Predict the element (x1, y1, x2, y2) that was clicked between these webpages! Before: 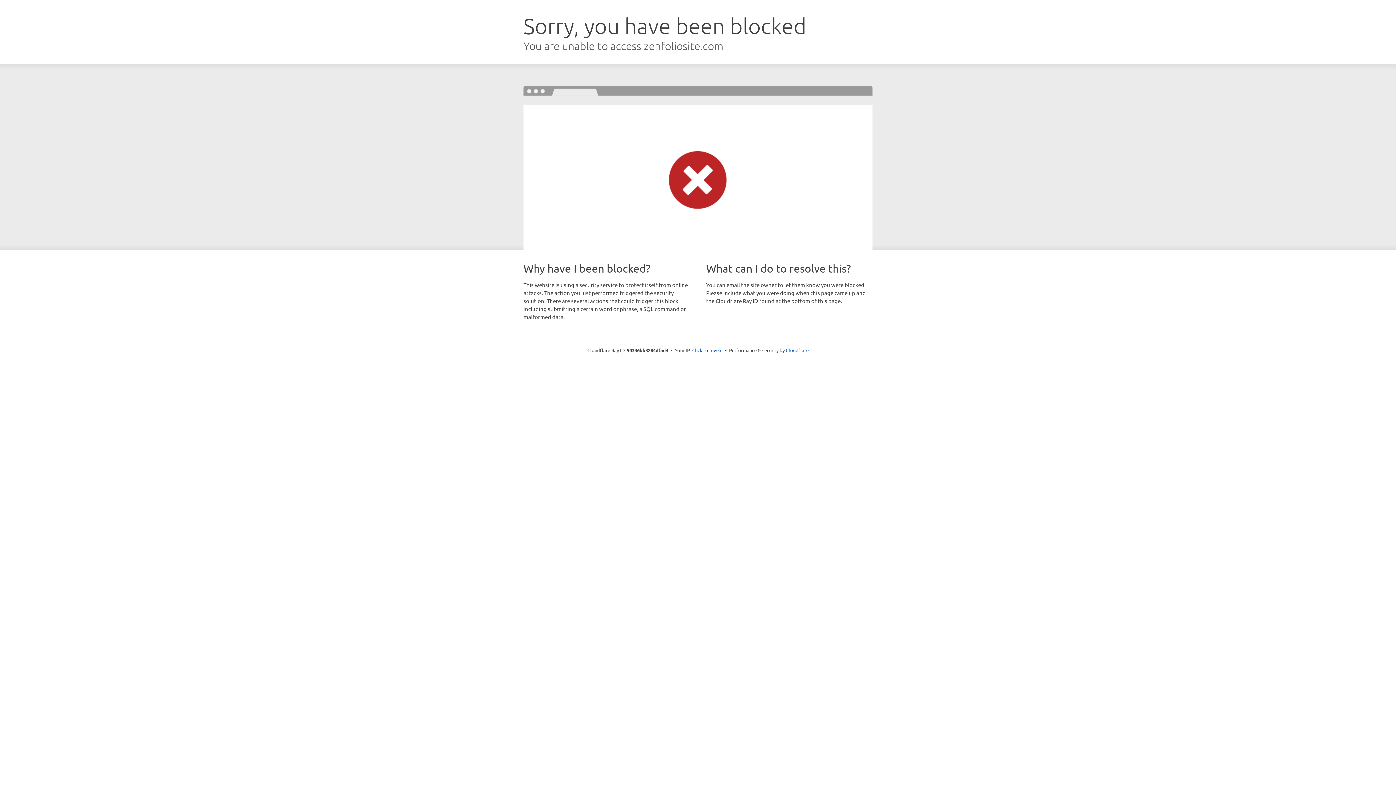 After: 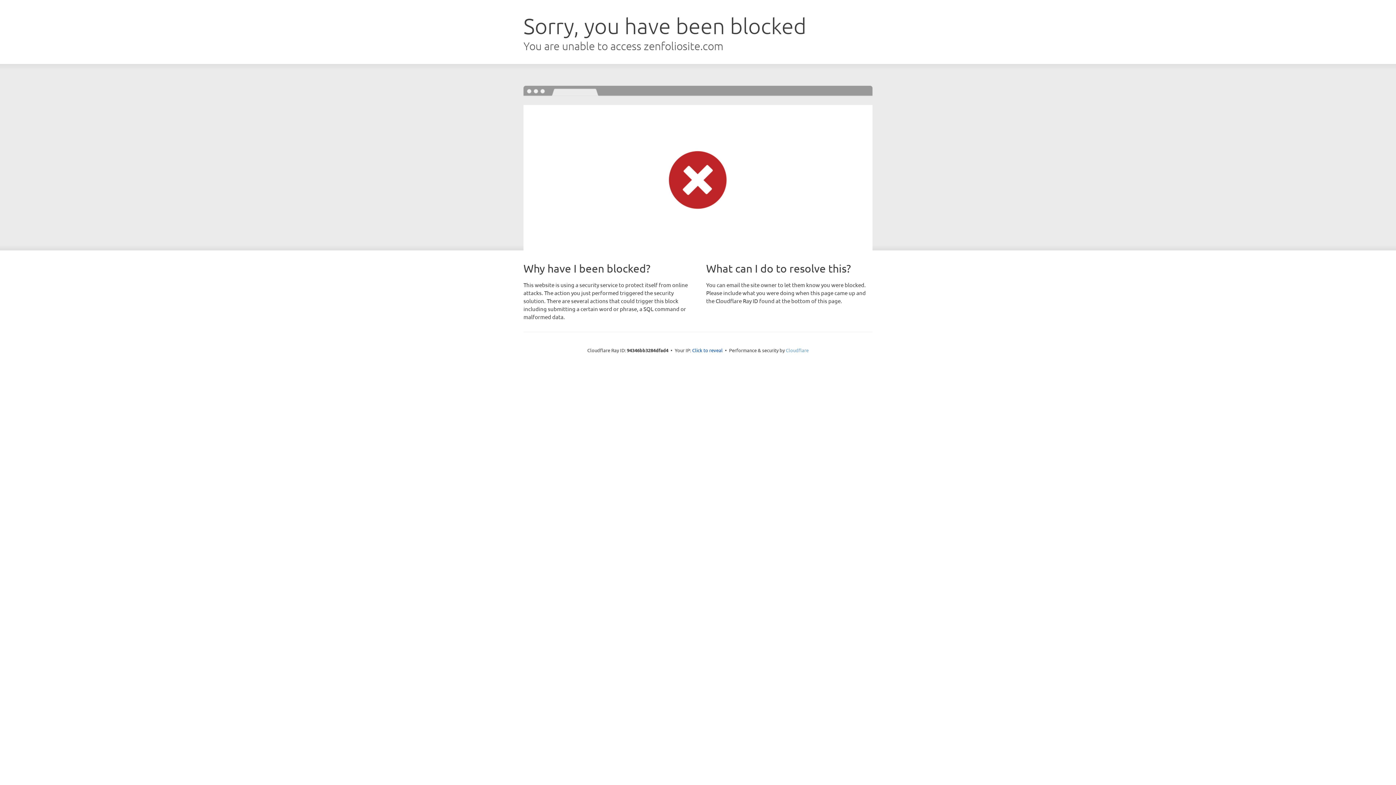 Action: bbox: (786, 347, 808, 353) label: Cloudflare